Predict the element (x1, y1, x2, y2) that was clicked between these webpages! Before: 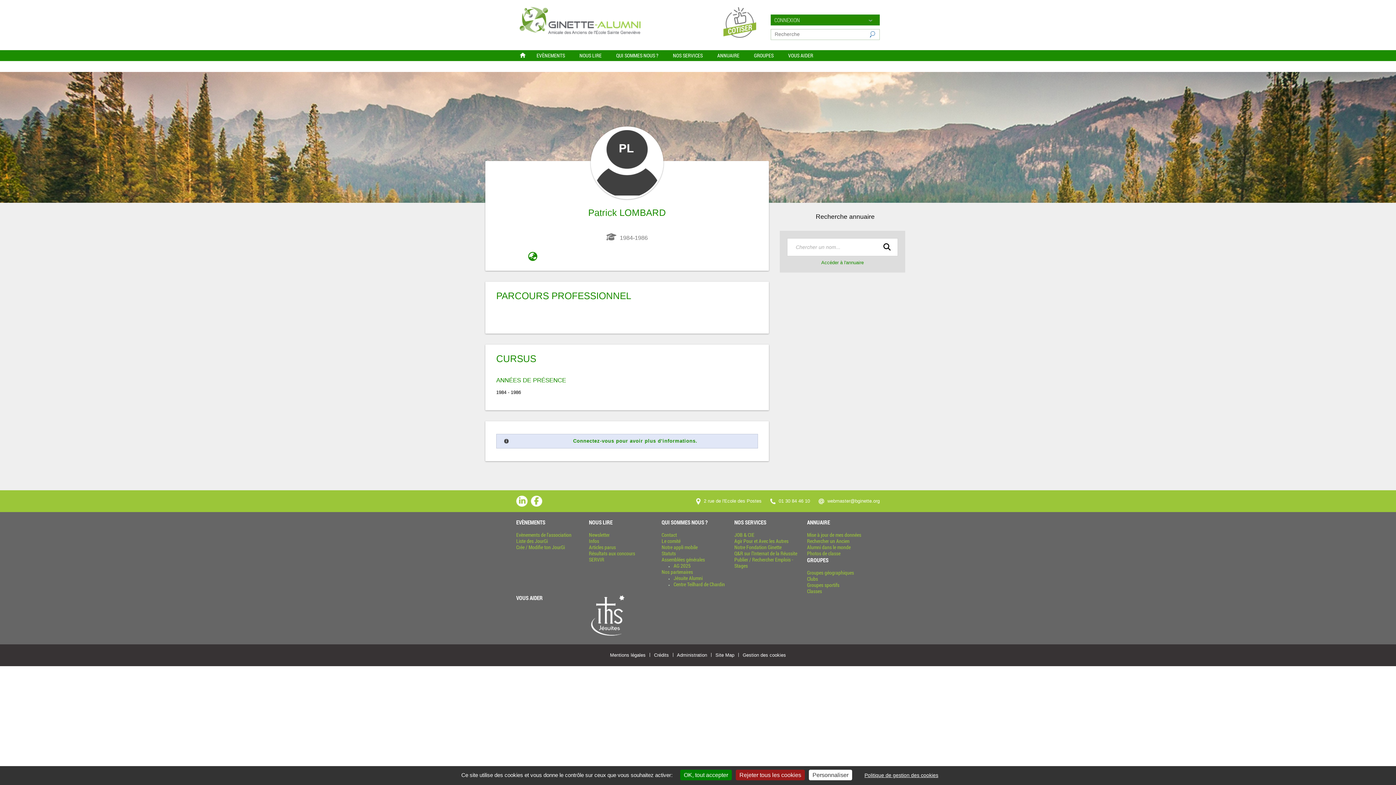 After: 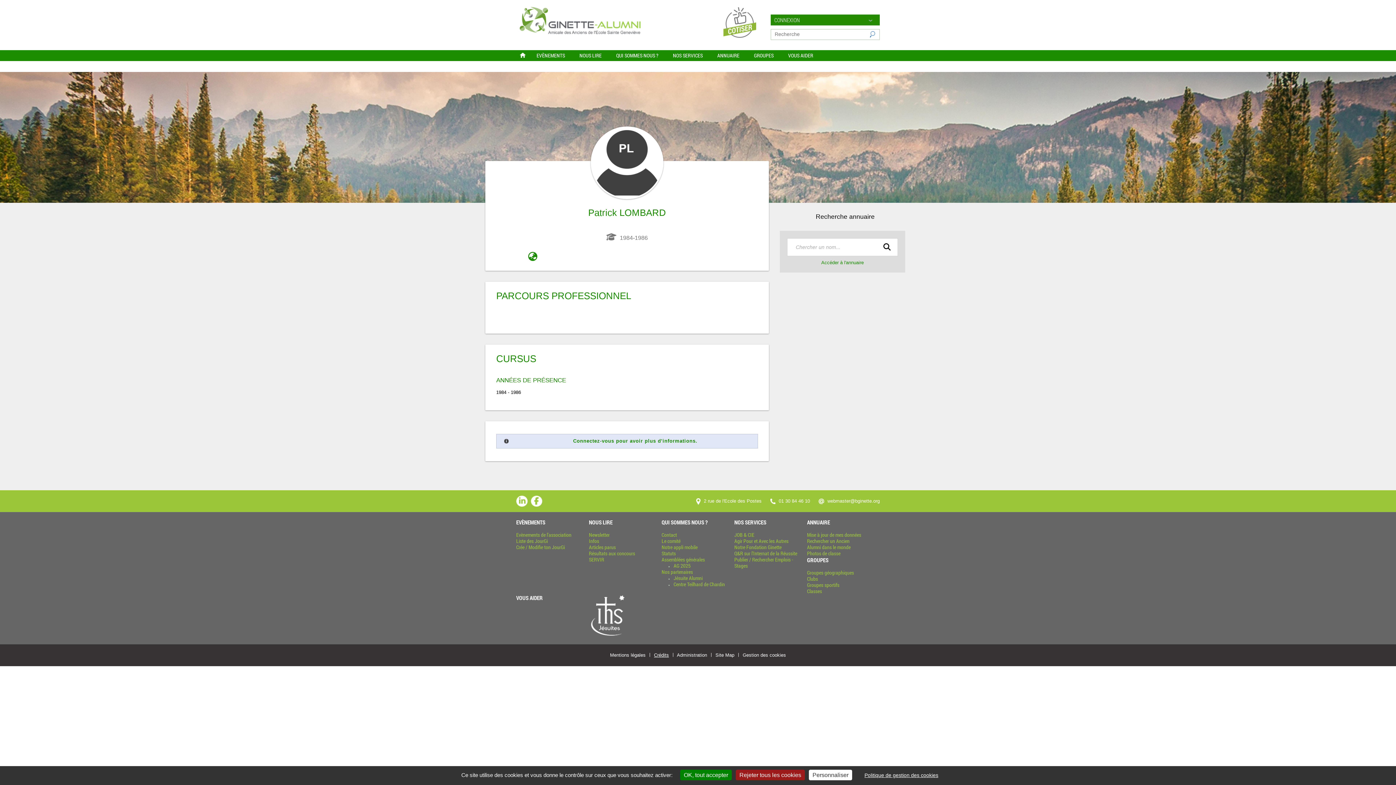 Action: bbox: (654, 652, 669, 658) label: Crédits